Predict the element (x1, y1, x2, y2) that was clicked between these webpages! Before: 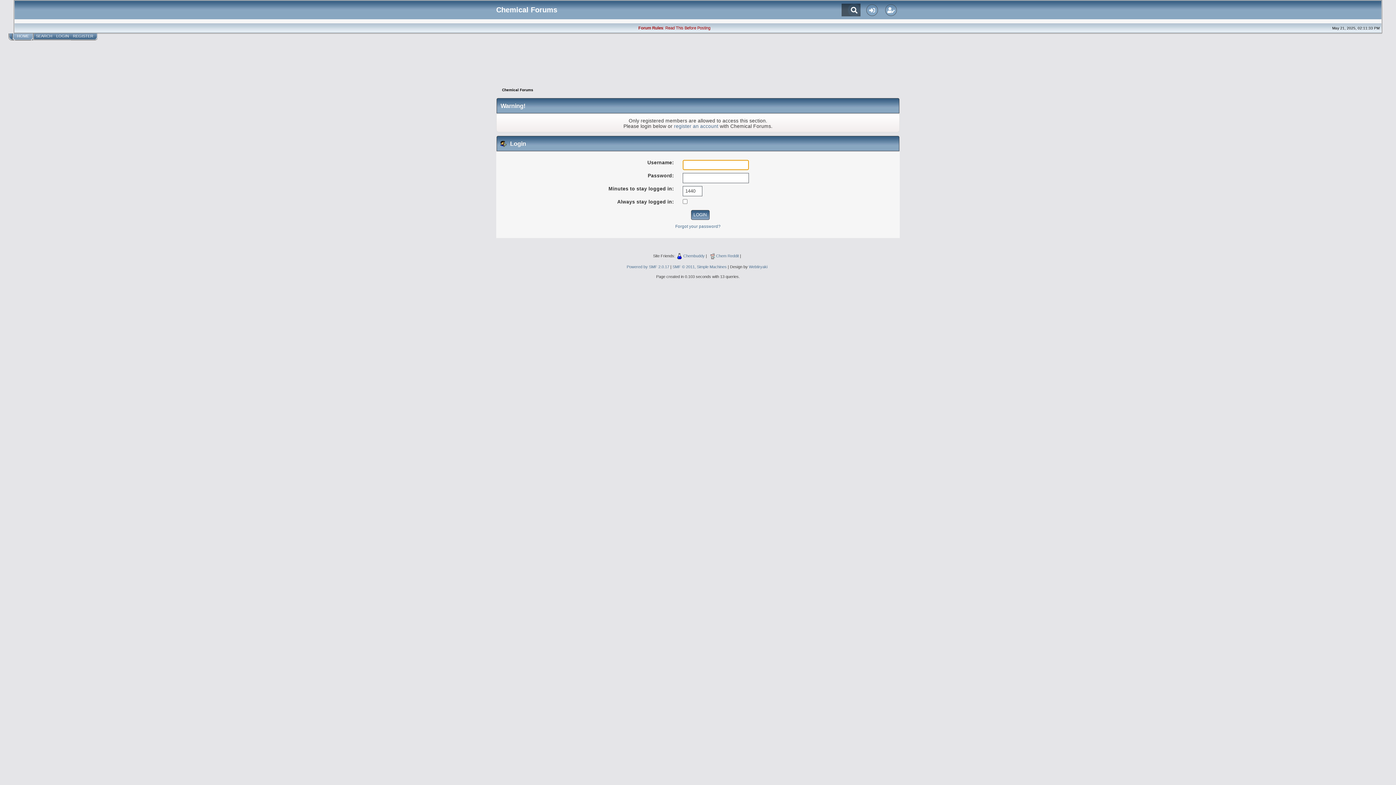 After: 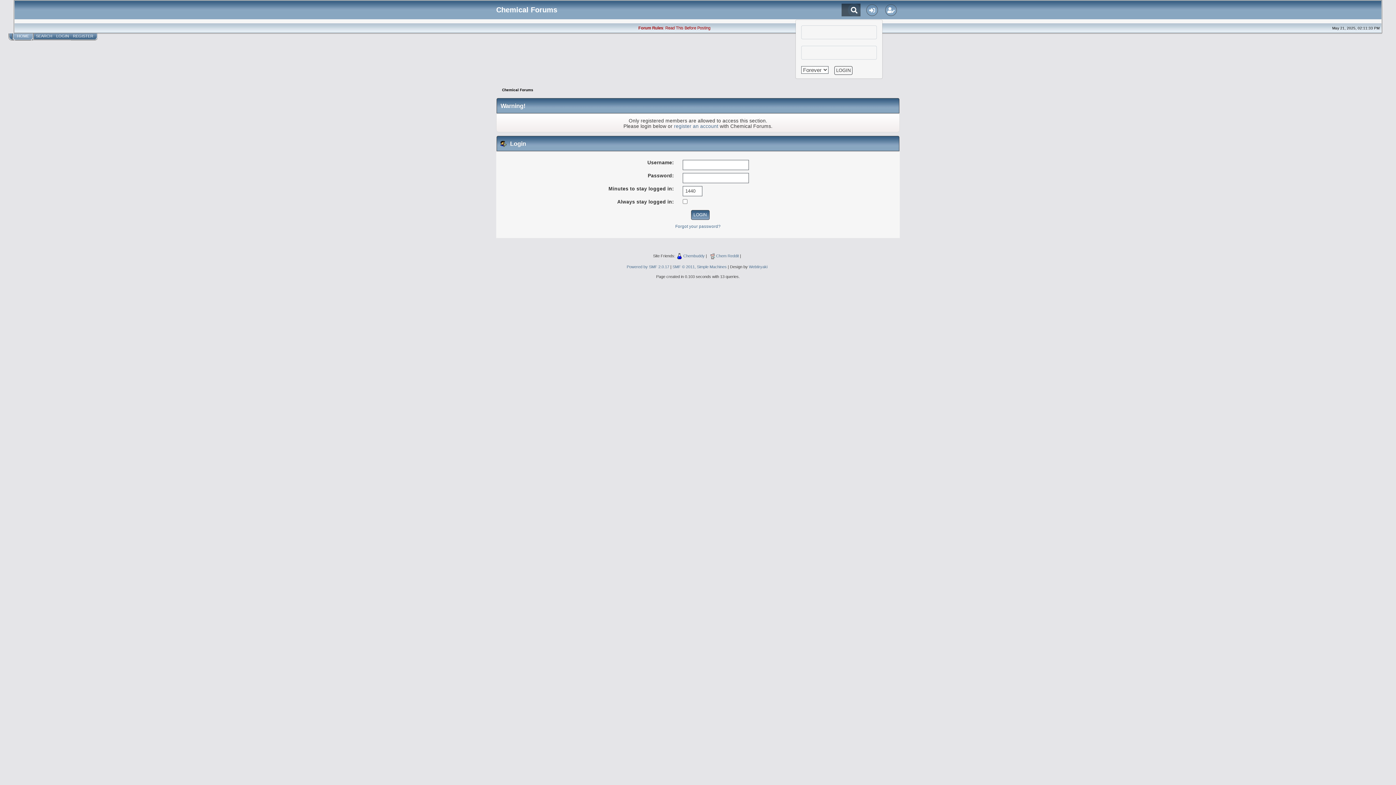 Action: bbox: (863, 1, 881, 18)